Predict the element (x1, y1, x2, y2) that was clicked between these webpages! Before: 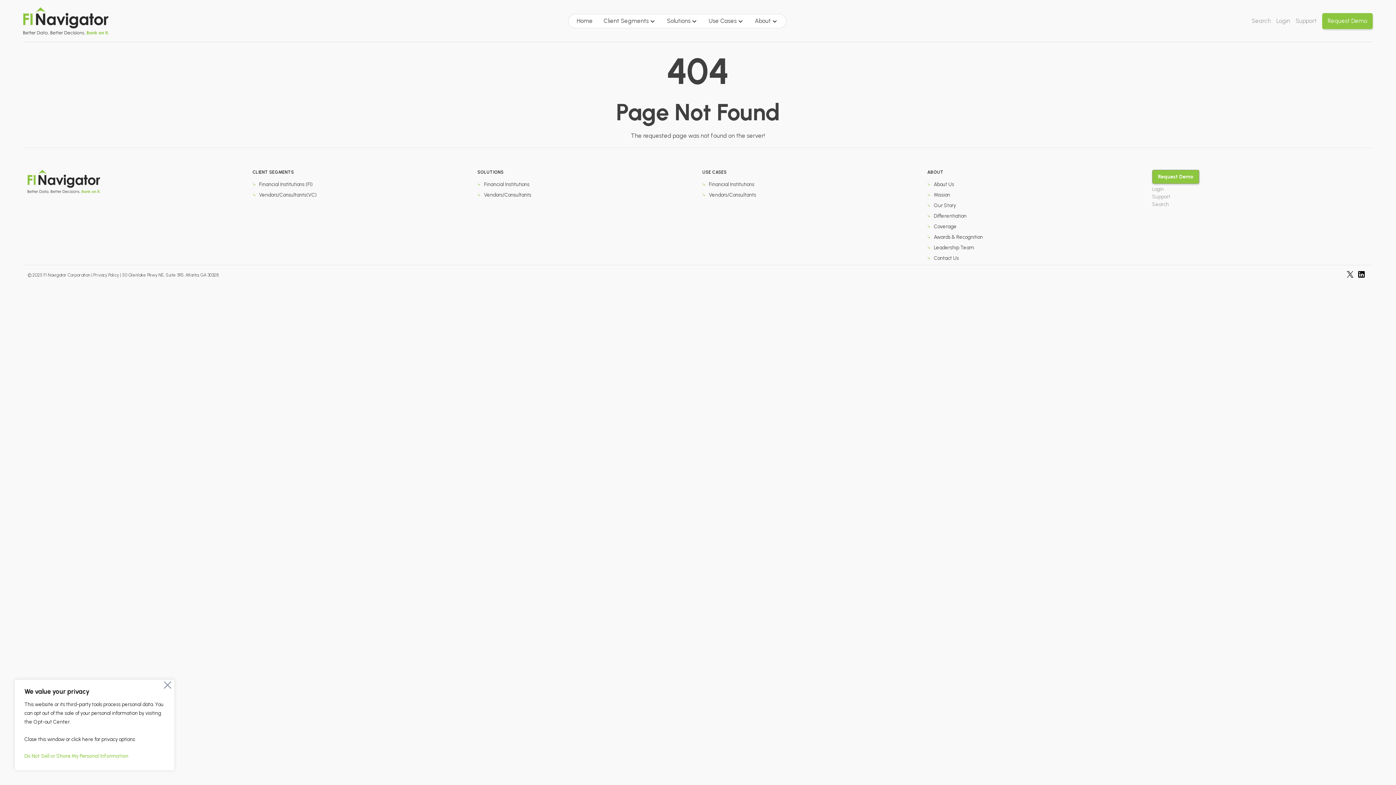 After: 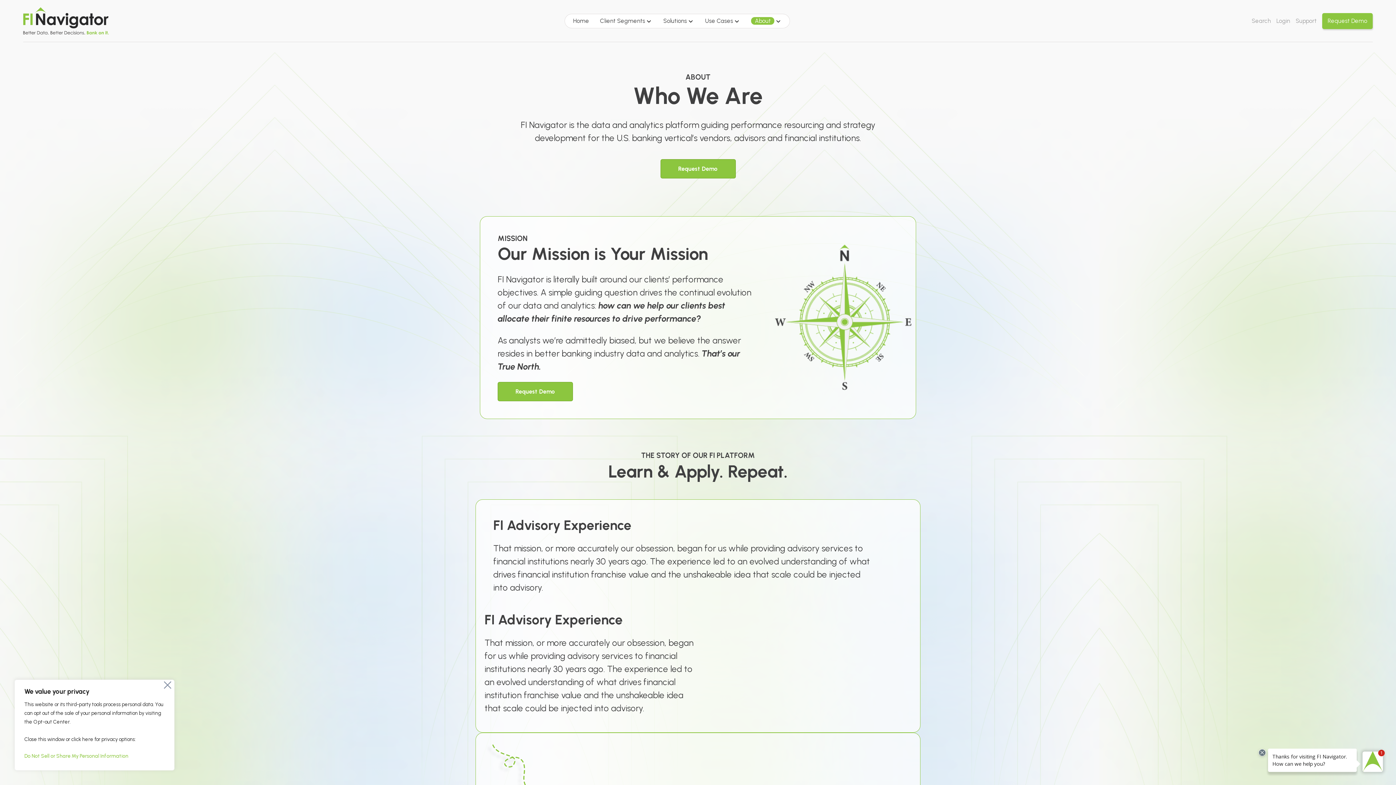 Action: bbox: (755, 14, 771, 26) label: About